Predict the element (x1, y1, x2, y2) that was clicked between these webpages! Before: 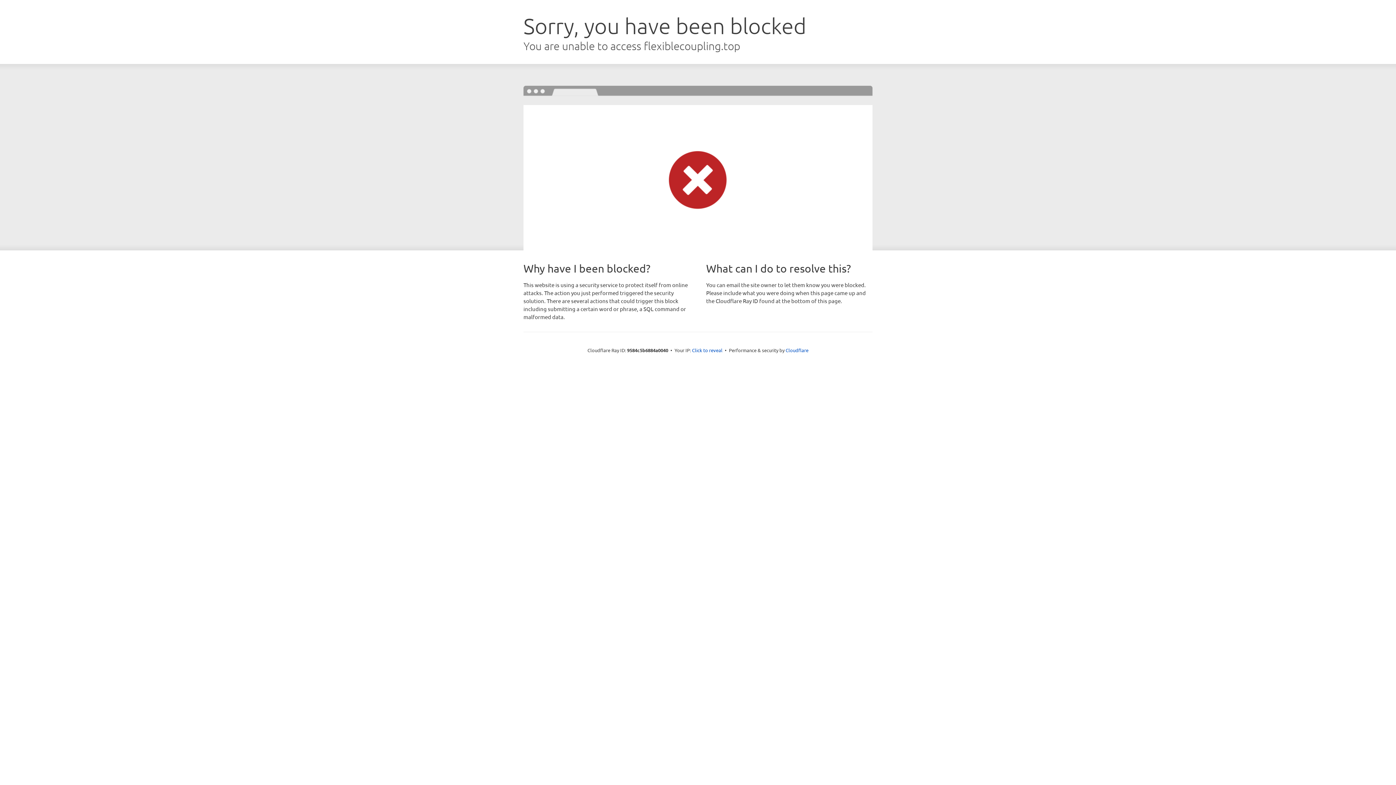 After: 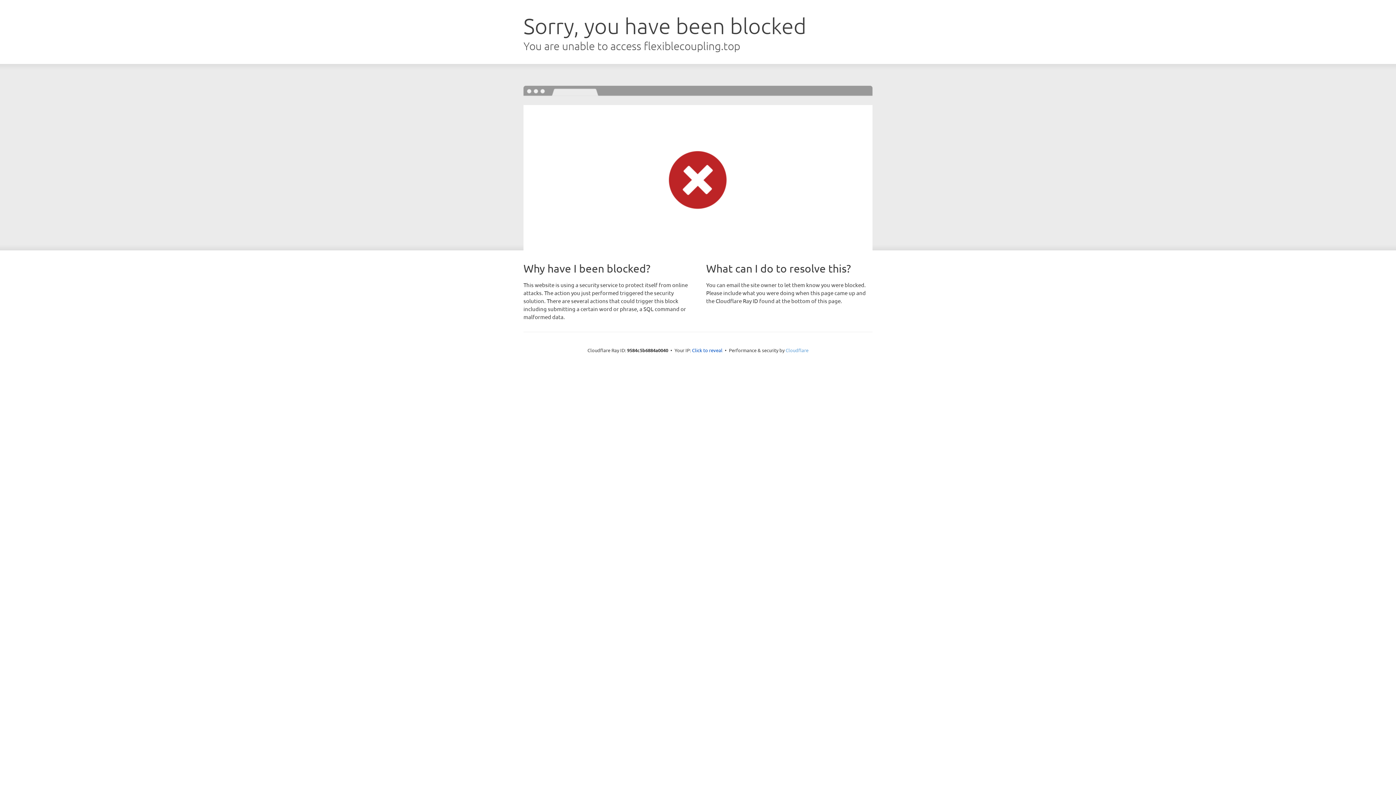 Action: bbox: (785, 347, 808, 353) label: Cloudflare